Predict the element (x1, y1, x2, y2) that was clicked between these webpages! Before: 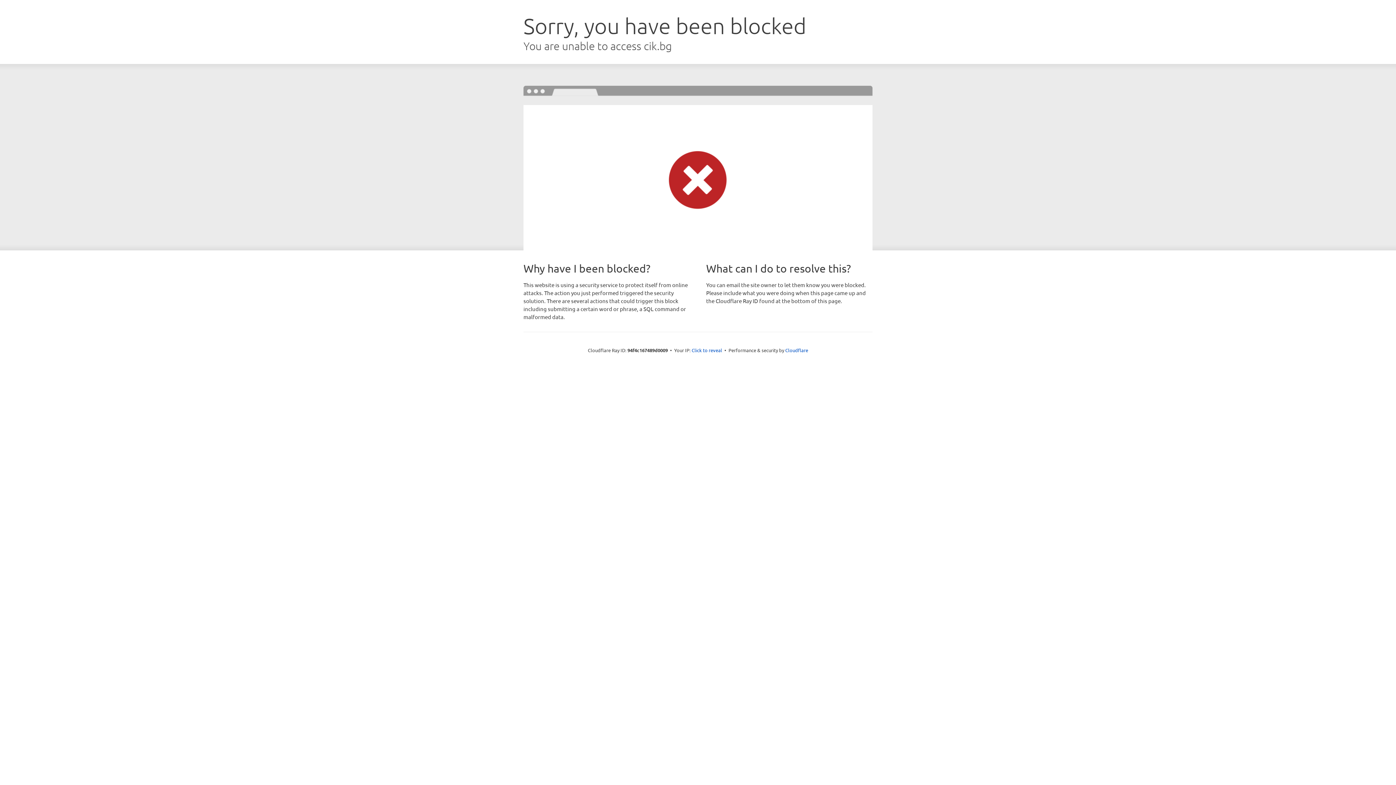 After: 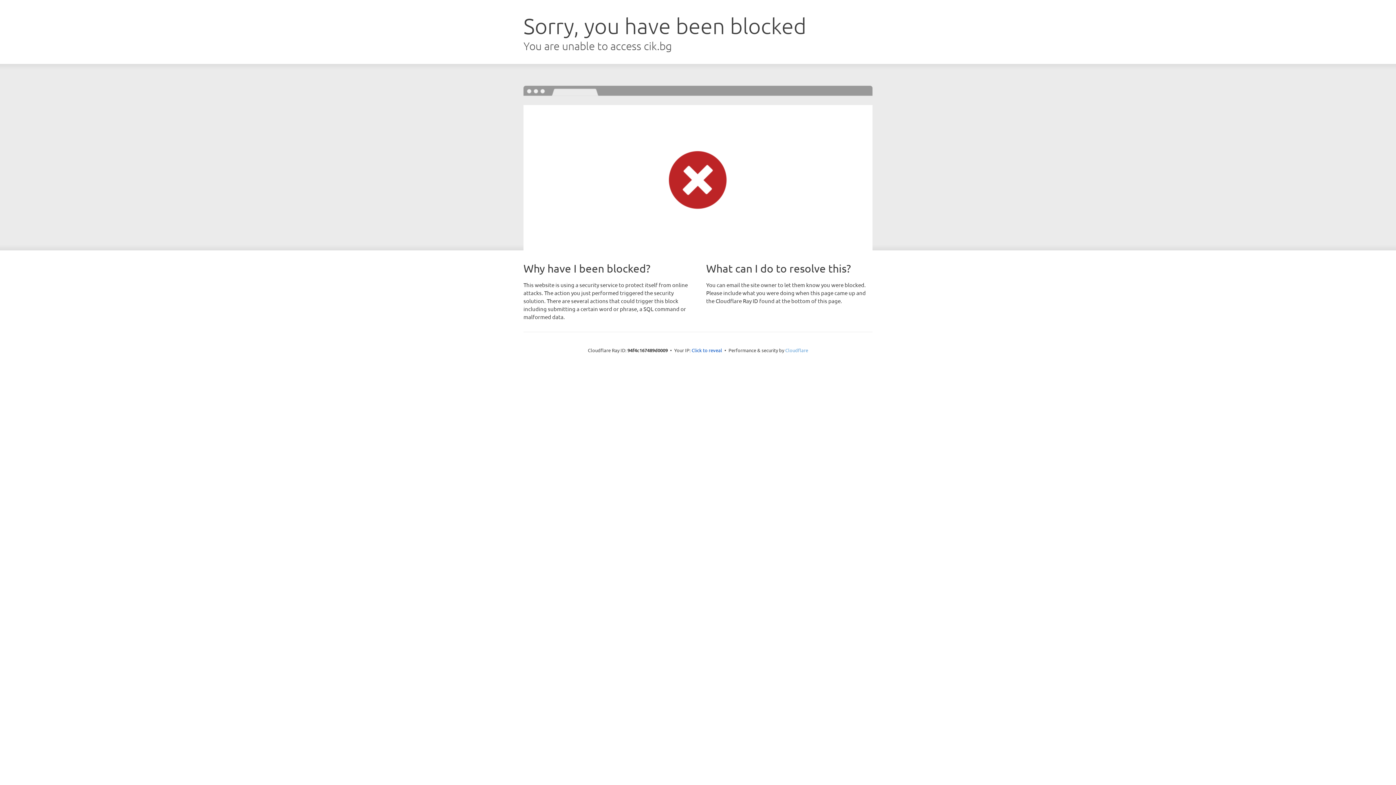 Action: label: Cloudflare bbox: (785, 347, 808, 353)